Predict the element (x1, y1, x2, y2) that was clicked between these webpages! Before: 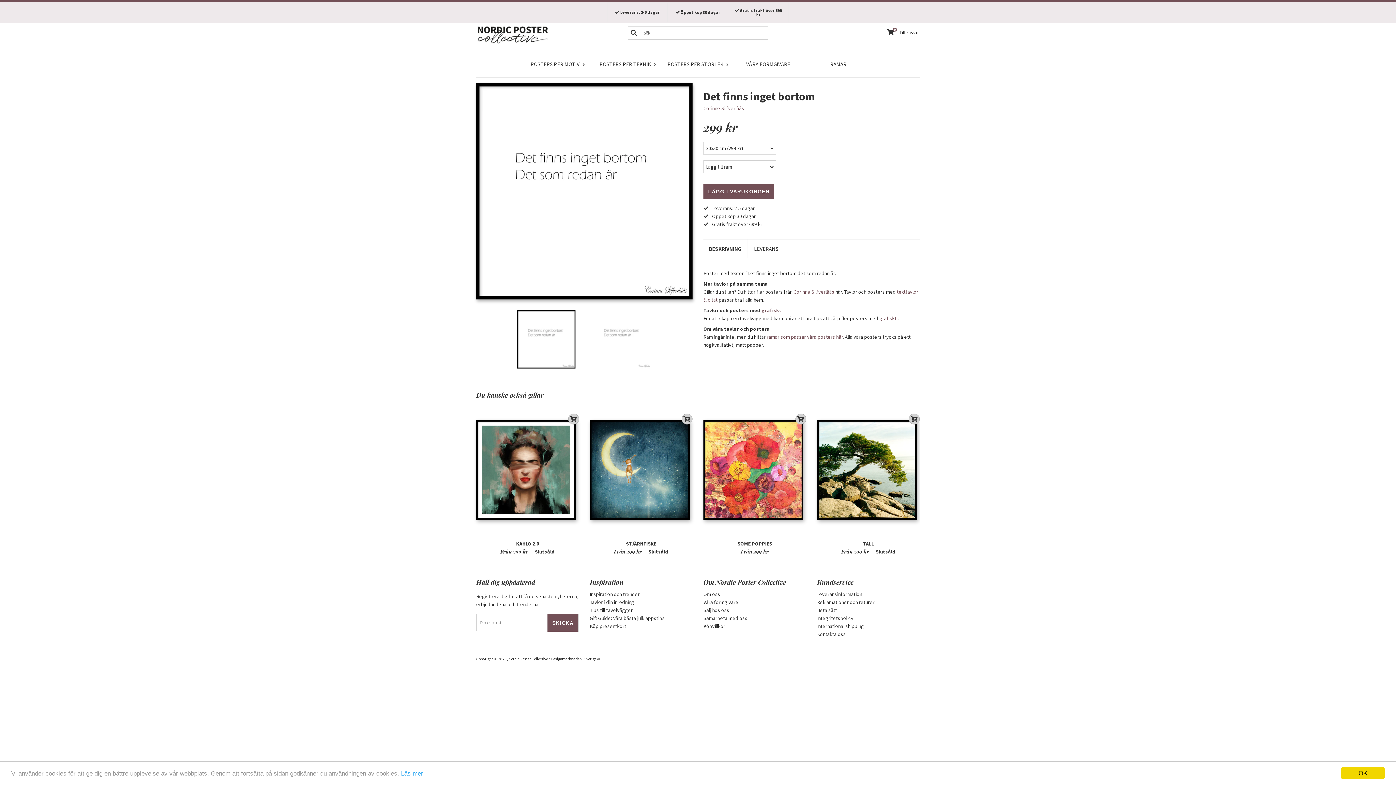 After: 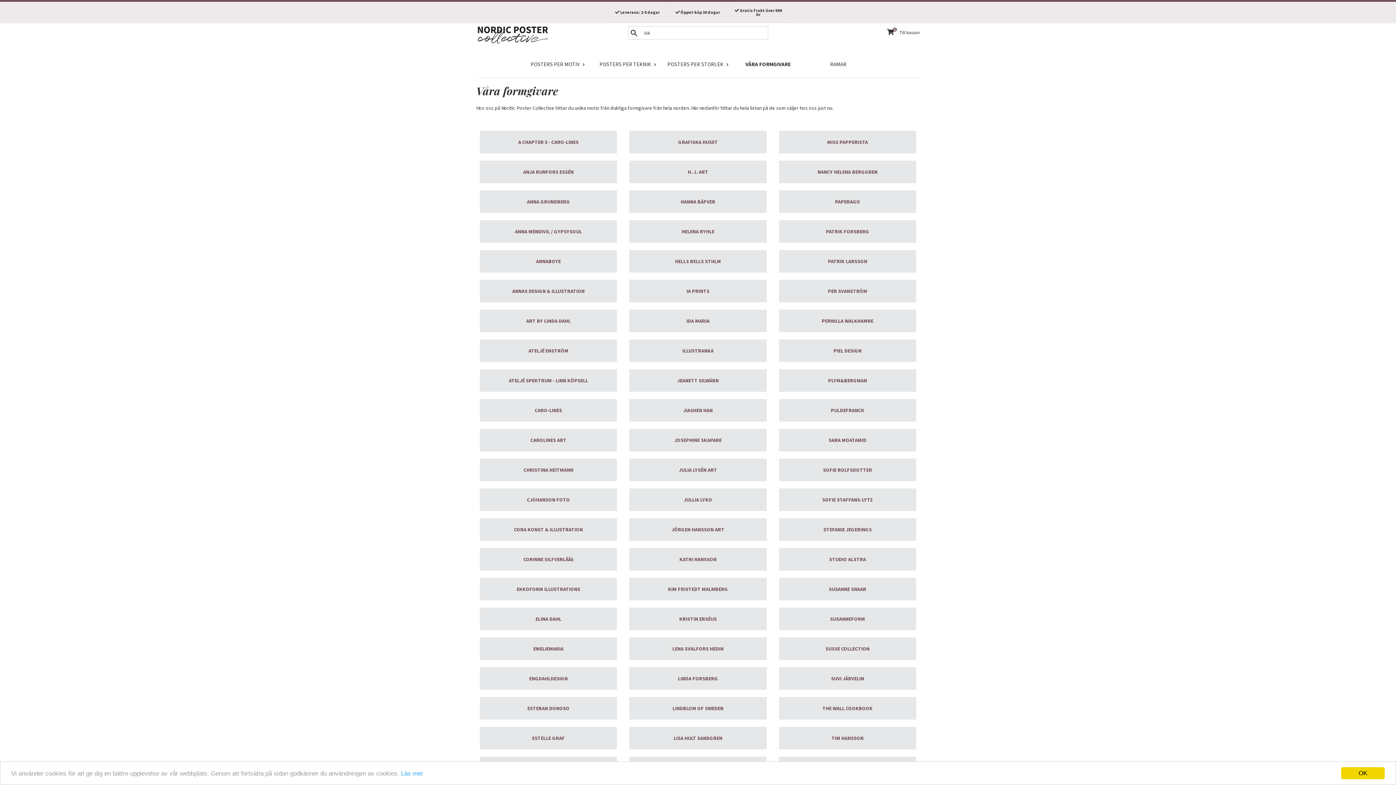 Action: label: Våra formgivare bbox: (703, 599, 738, 605)